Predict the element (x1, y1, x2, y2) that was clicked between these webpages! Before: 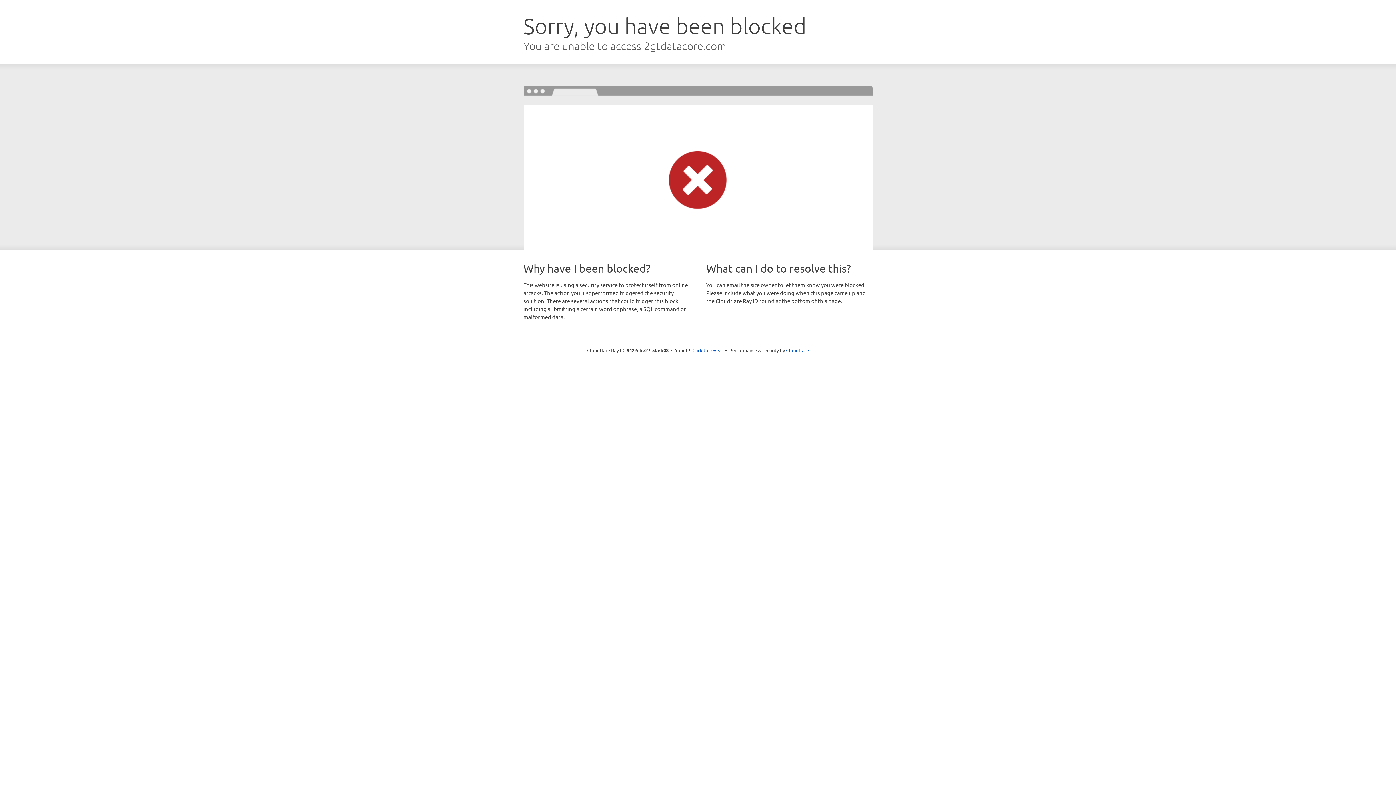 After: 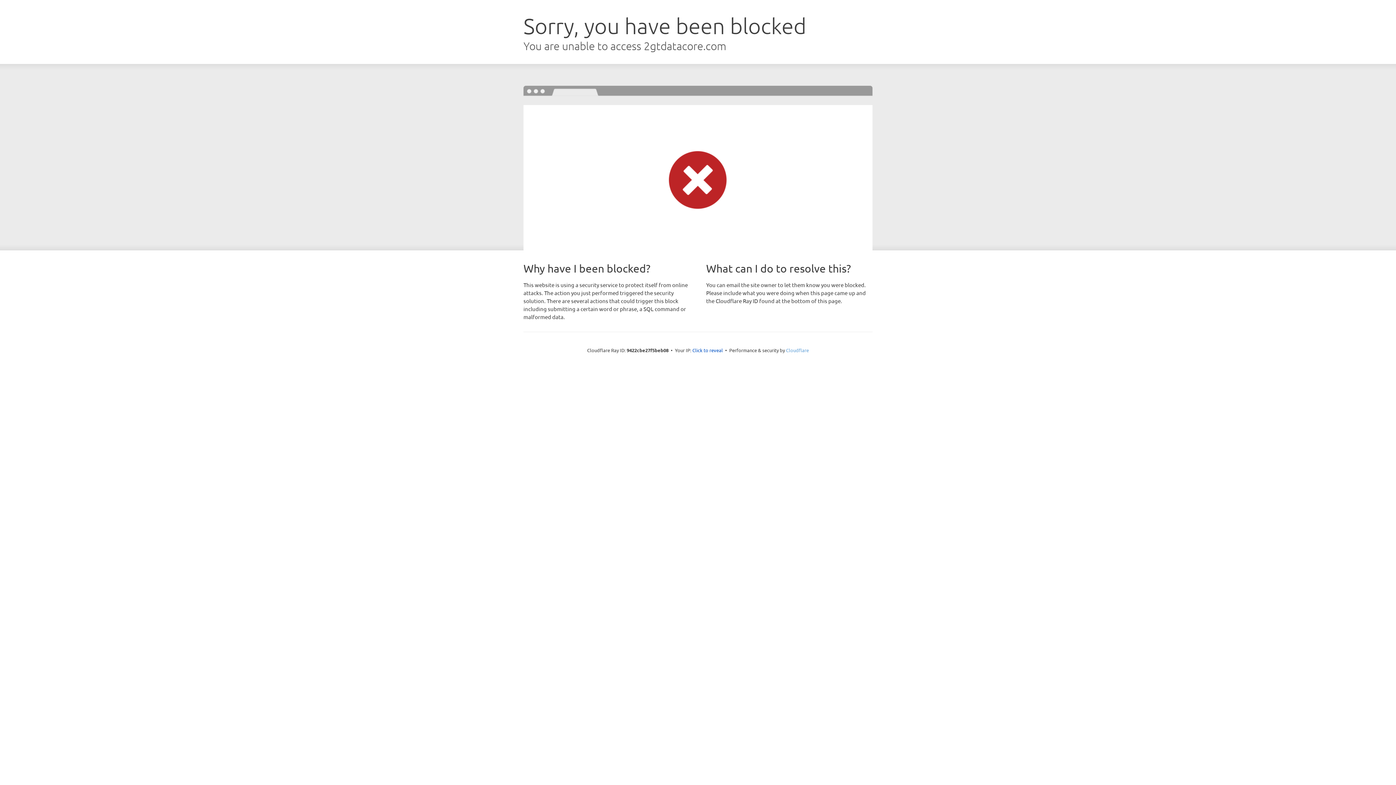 Action: bbox: (786, 347, 809, 353) label: Cloudflare